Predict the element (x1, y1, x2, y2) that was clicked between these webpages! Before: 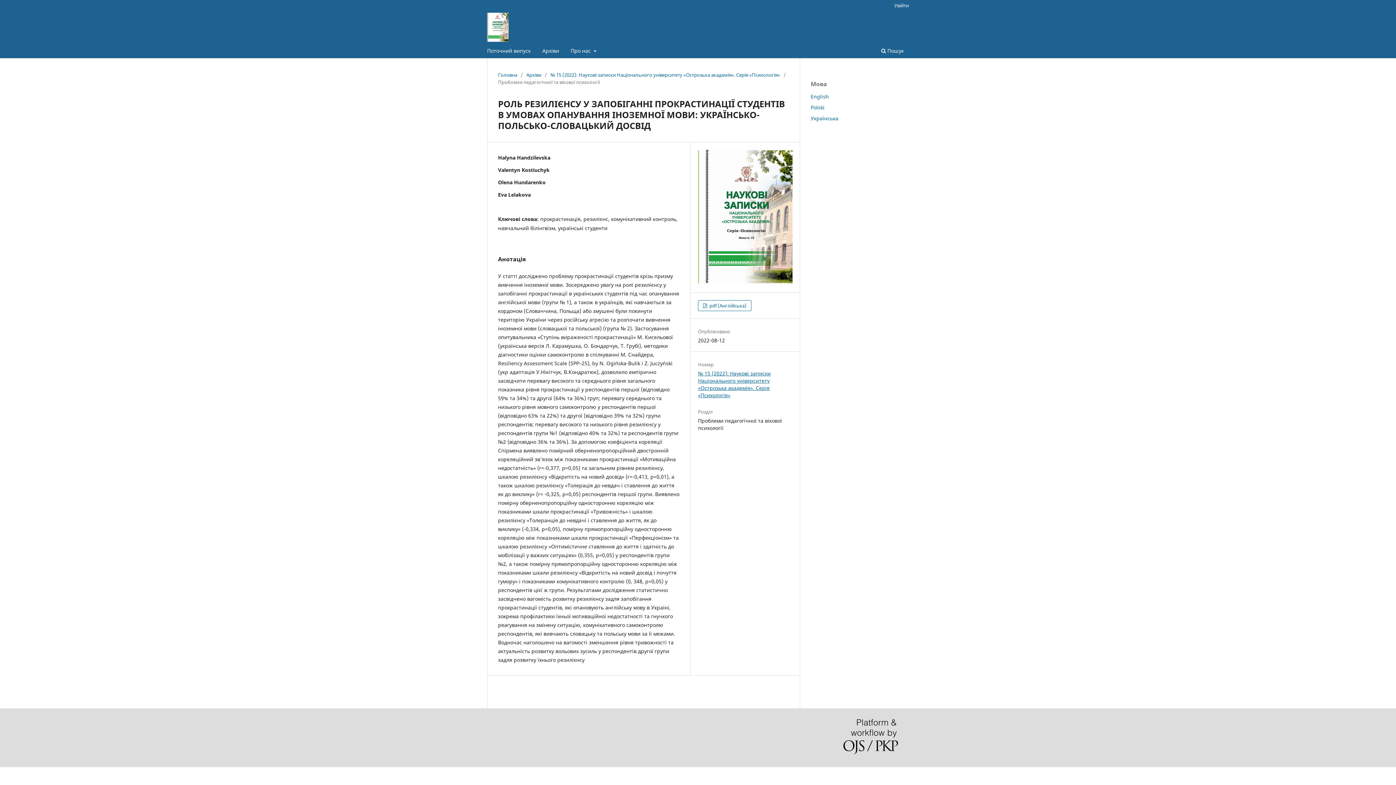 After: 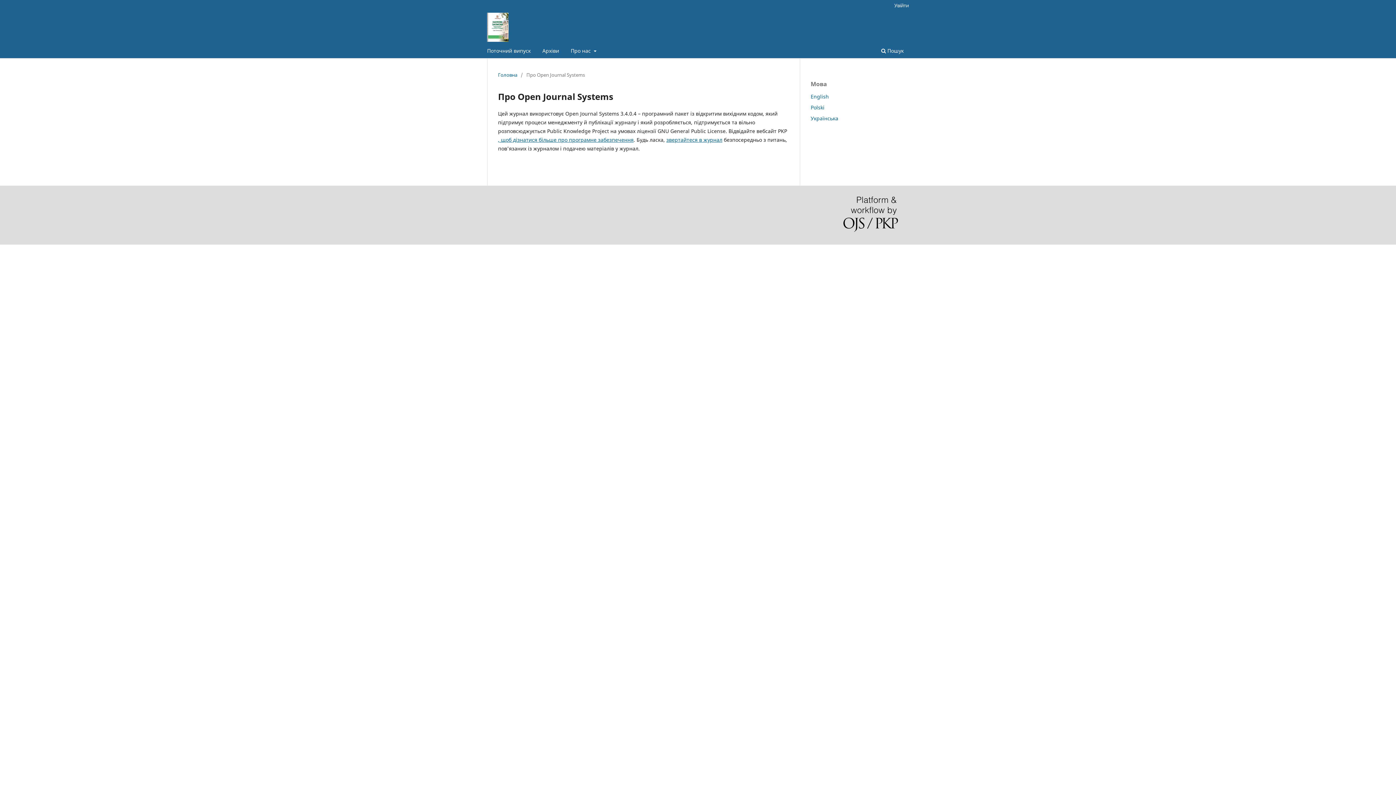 Action: bbox: (843, 719, 898, 756)